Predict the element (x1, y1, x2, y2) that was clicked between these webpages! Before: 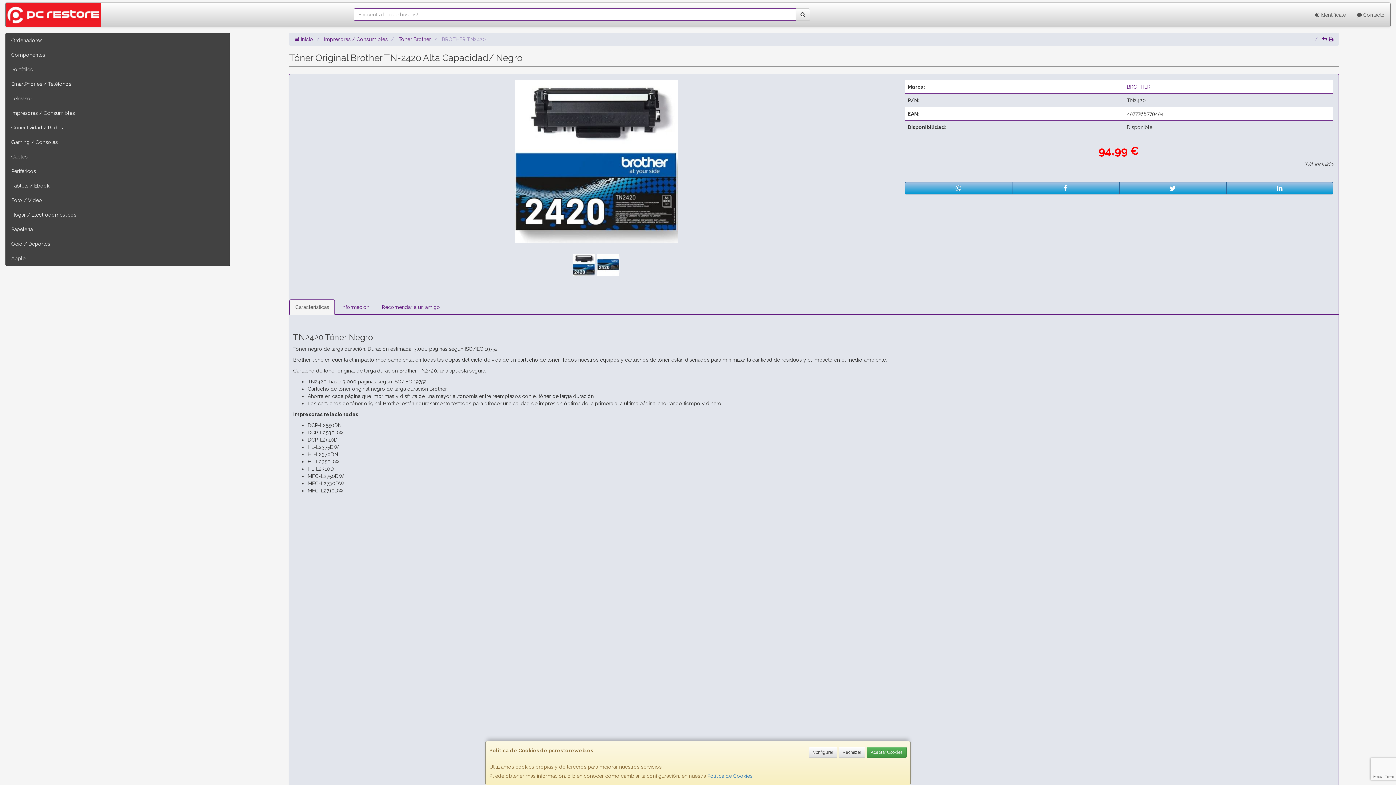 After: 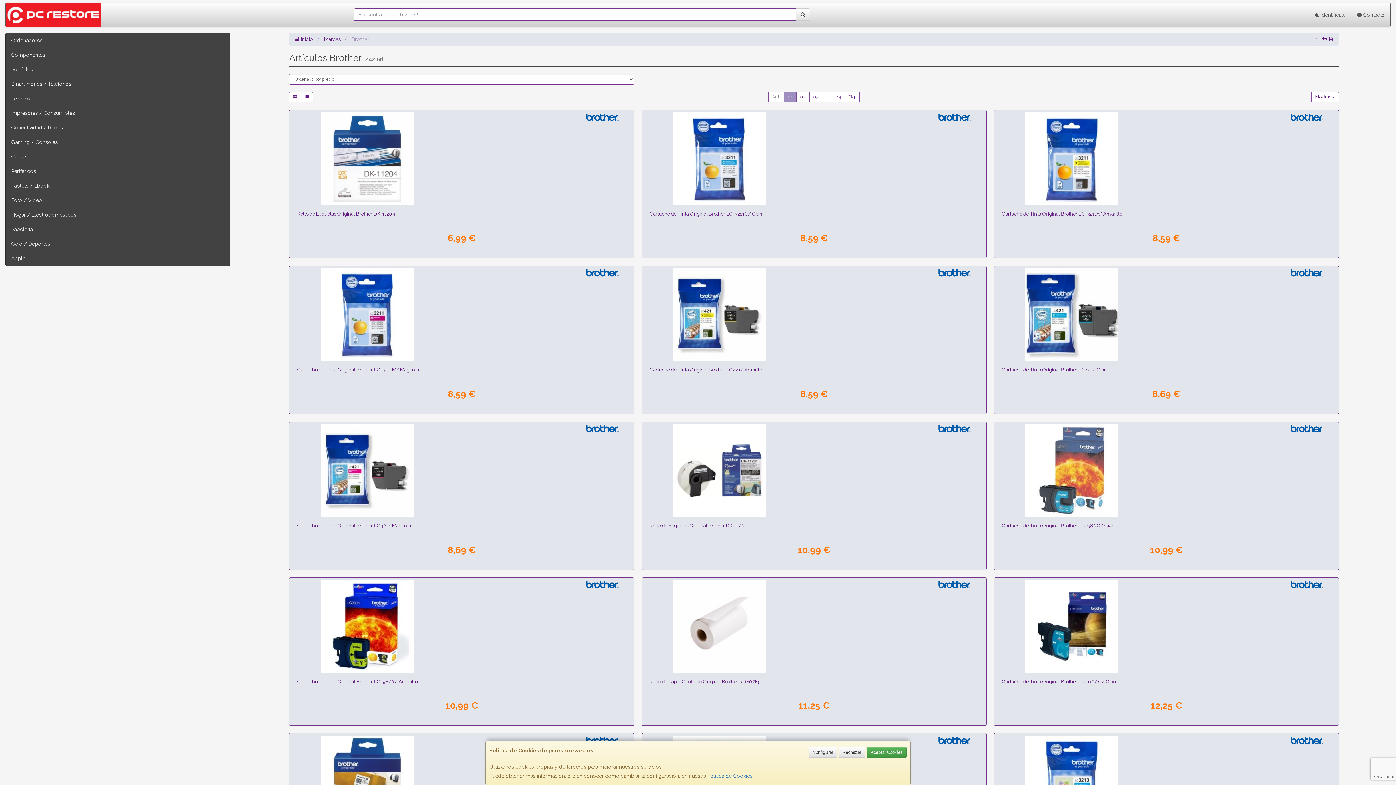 Action: bbox: (1127, 84, 1150, 89) label: BROTHER